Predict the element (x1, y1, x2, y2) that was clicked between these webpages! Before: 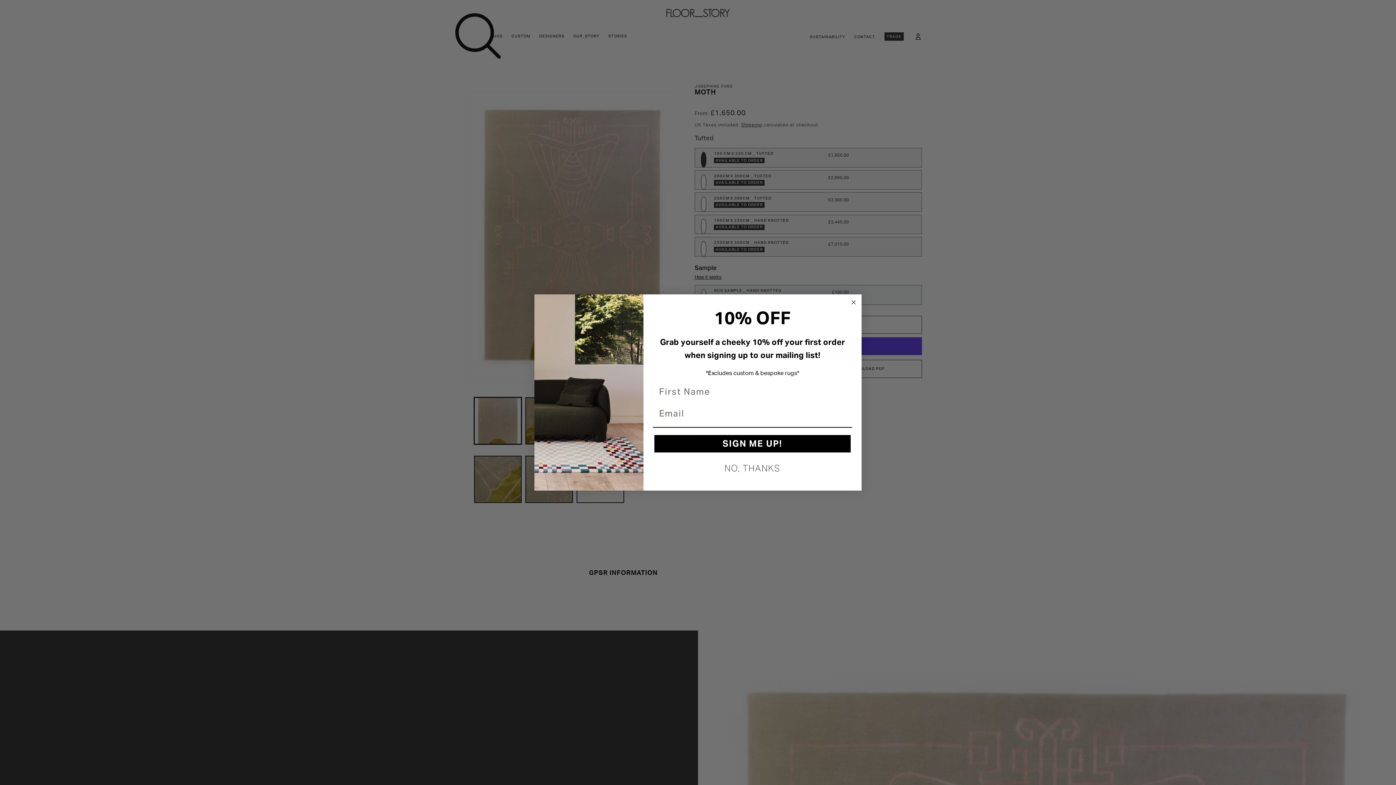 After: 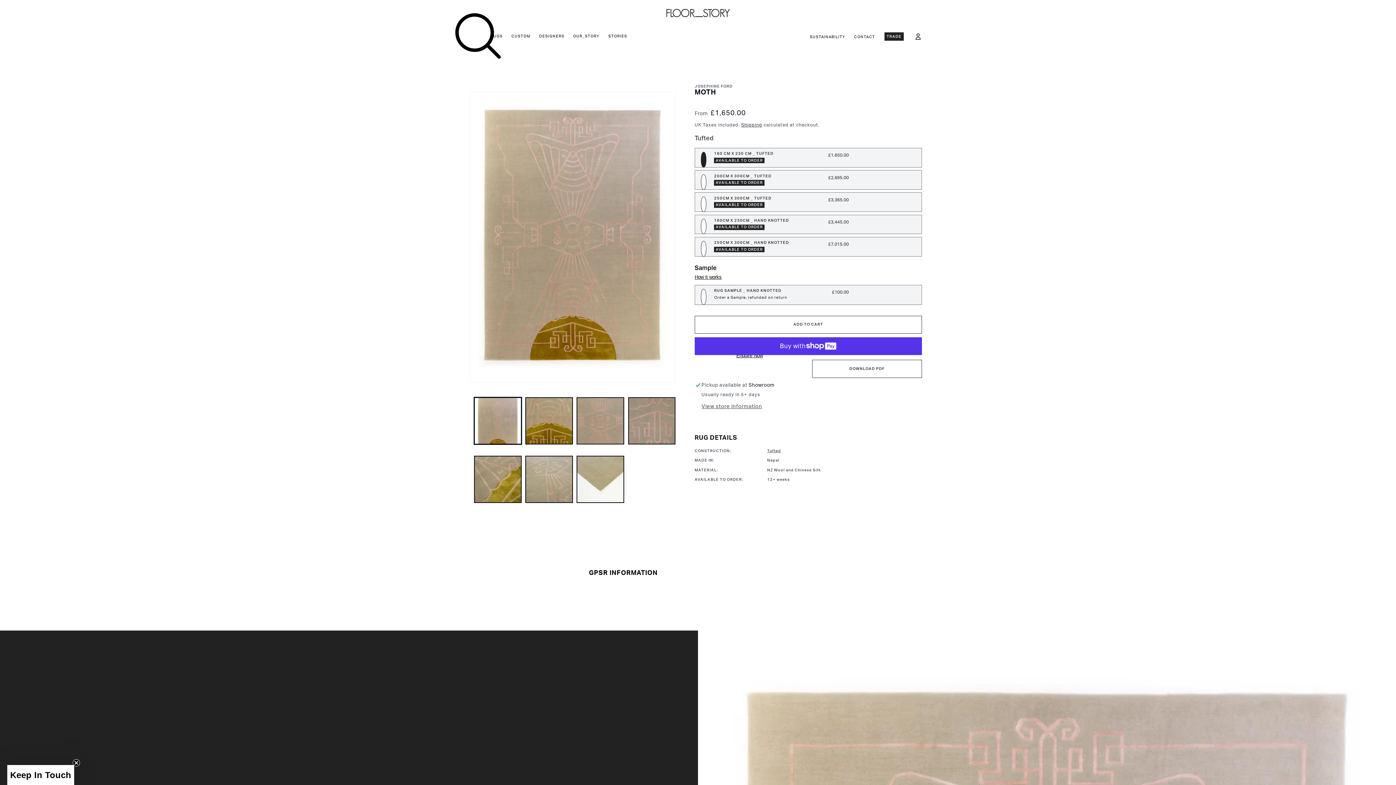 Action: label: NO, THANKS bbox: (653, 459, 852, 477)